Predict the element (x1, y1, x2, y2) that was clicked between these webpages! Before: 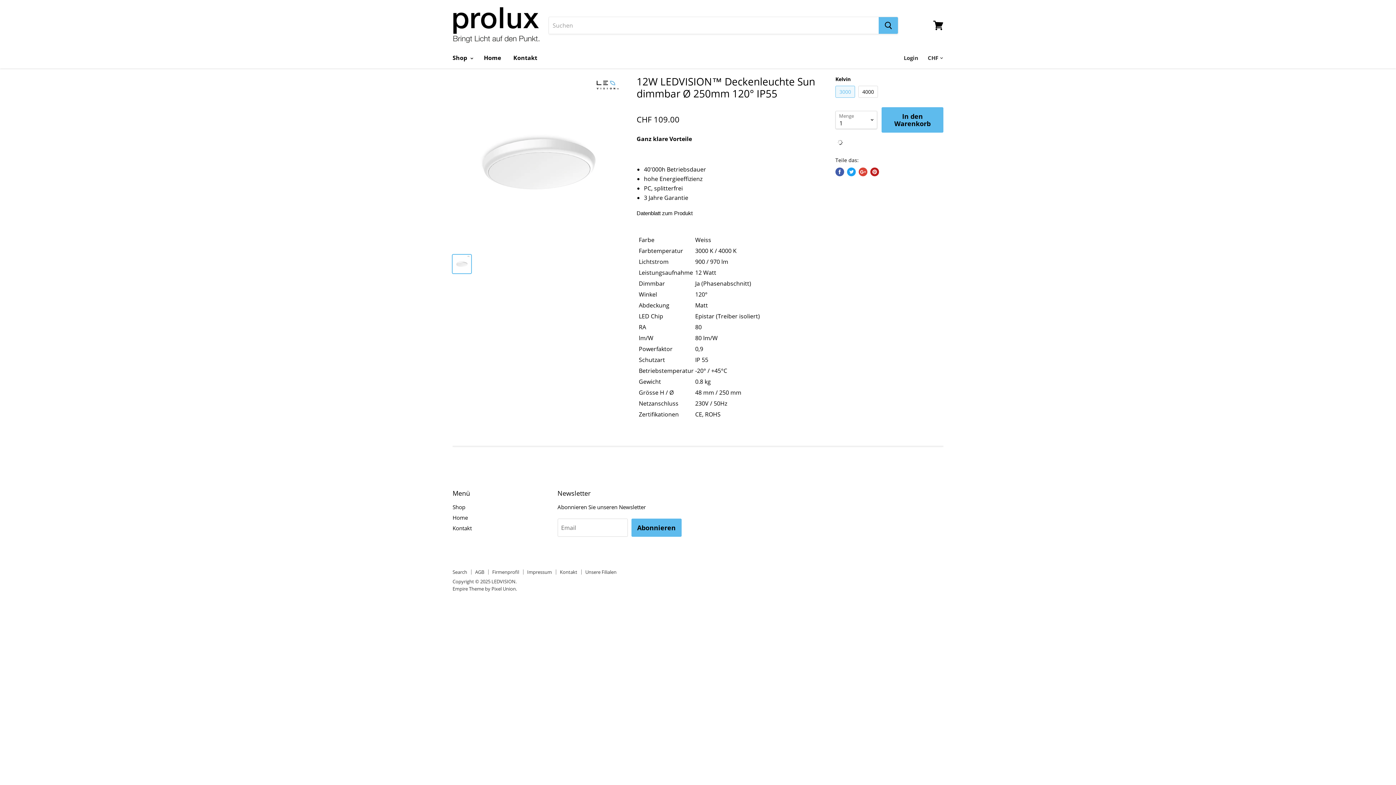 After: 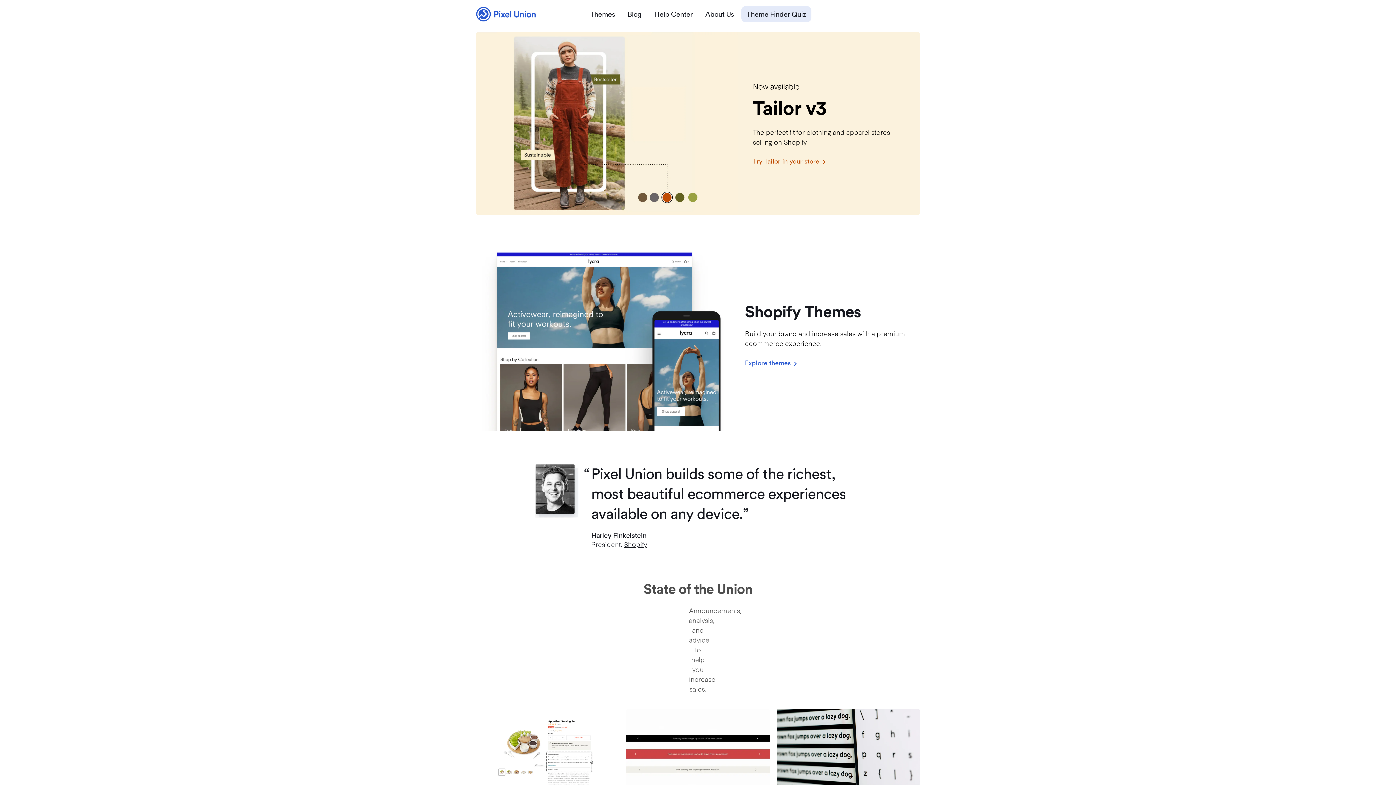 Action: label: Empire Theme by Pixel Union bbox: (452, 585, 516, 592)